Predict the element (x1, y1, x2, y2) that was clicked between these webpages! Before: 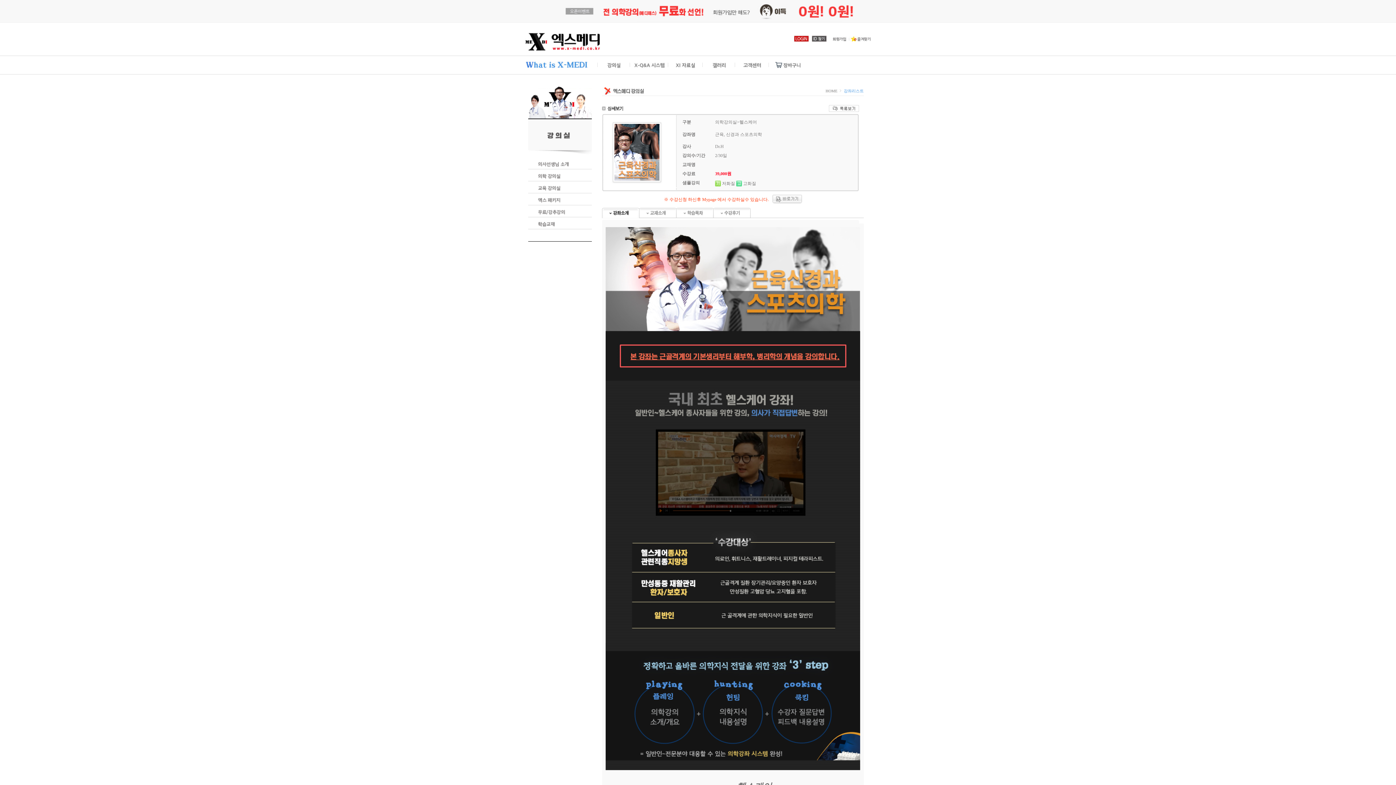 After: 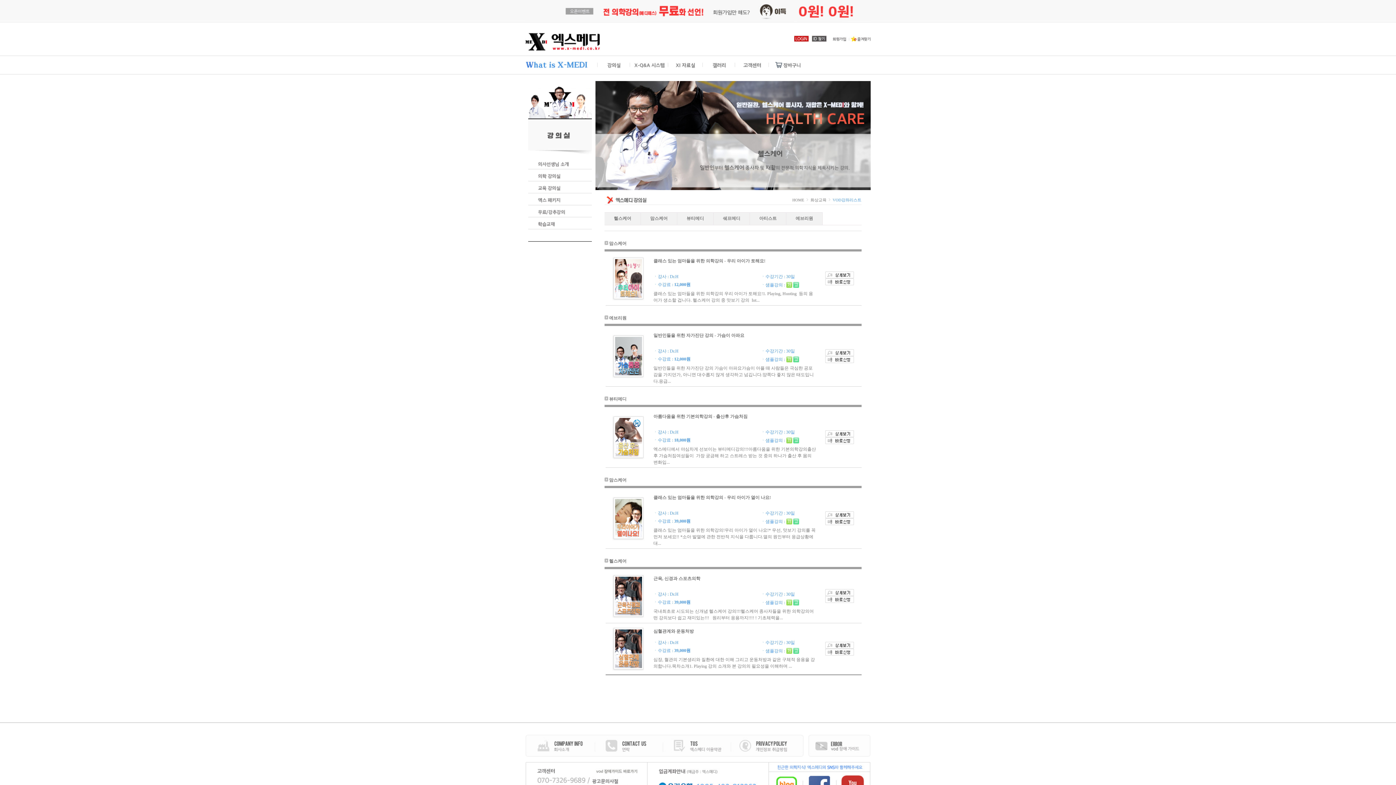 Action: bbox: (528, 177, 591, 182)